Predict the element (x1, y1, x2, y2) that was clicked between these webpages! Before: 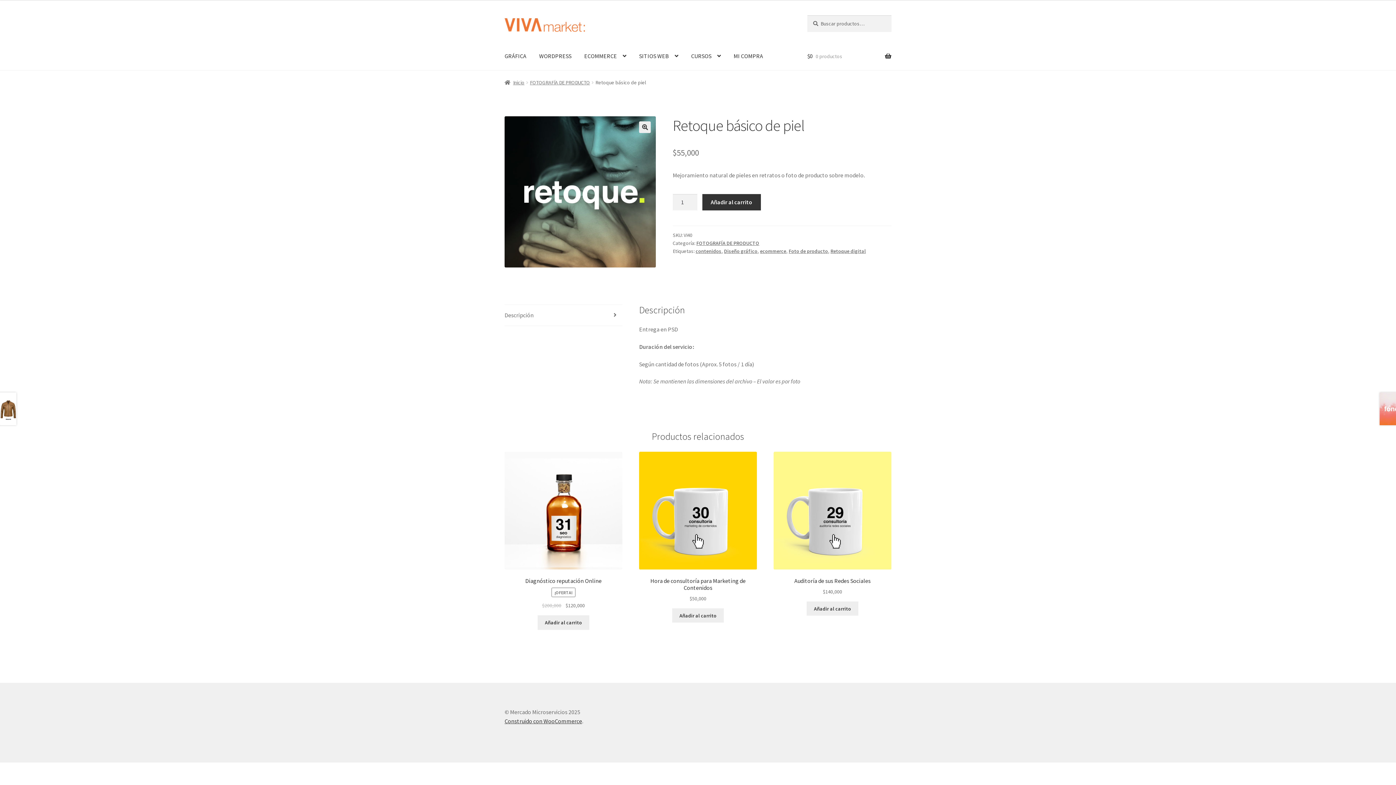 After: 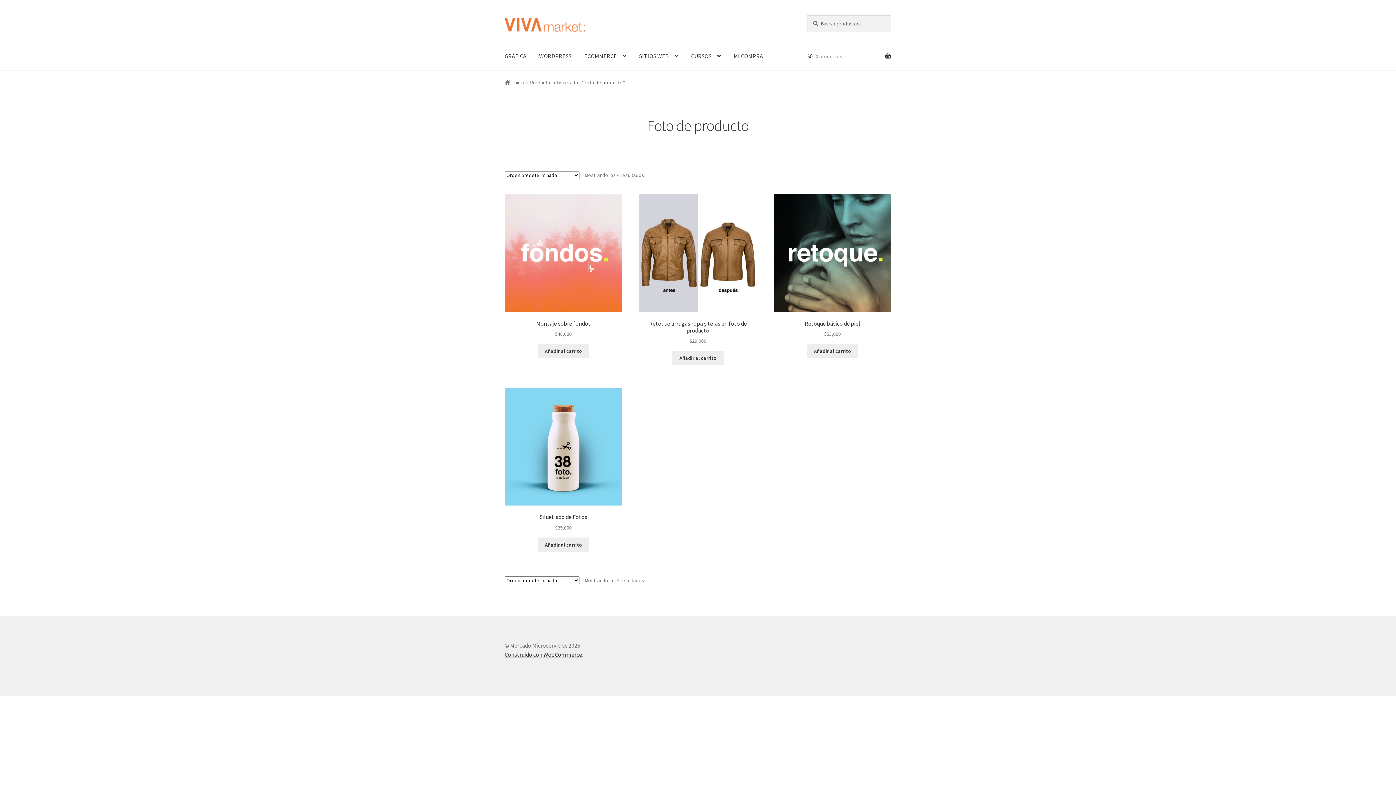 Action: bbox: (788, 247, 828, 254) label: Foto de producto